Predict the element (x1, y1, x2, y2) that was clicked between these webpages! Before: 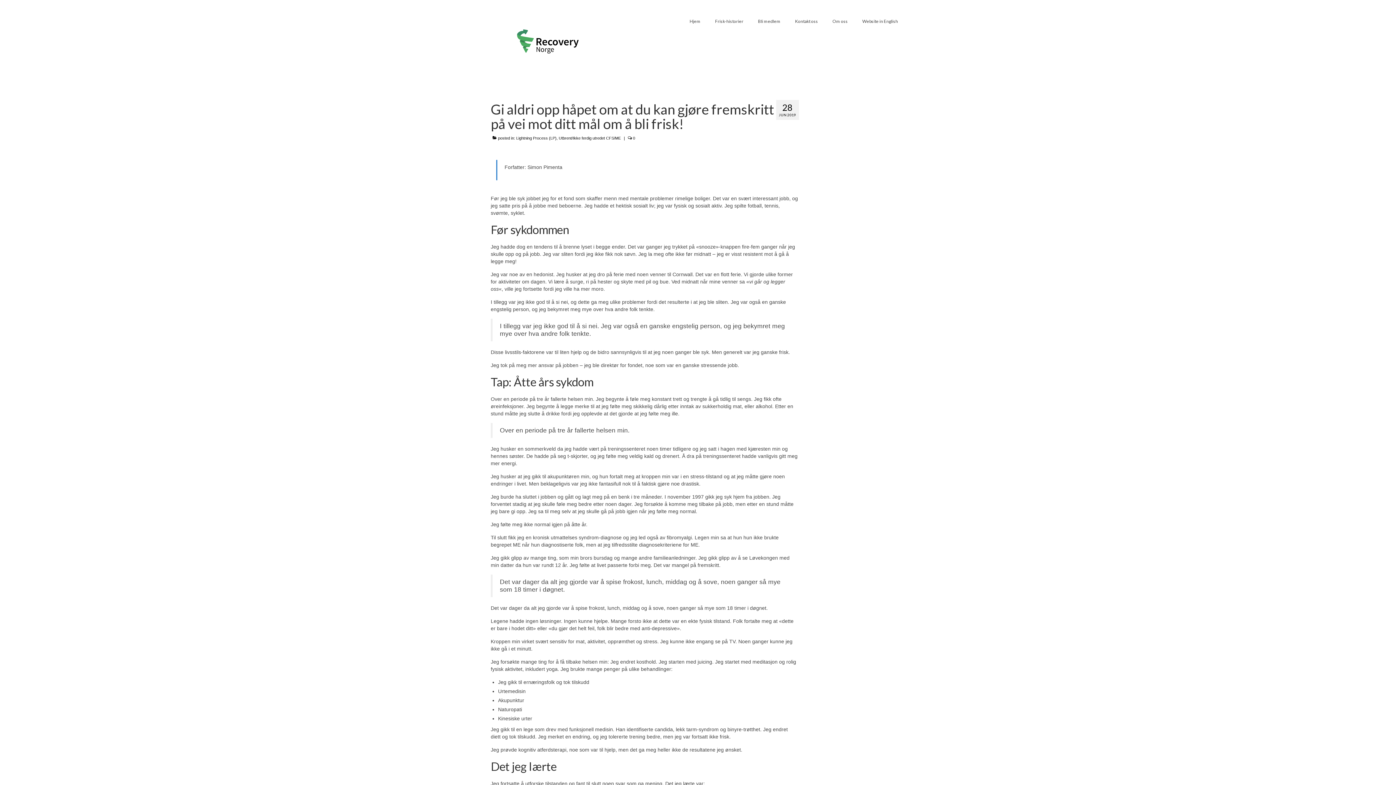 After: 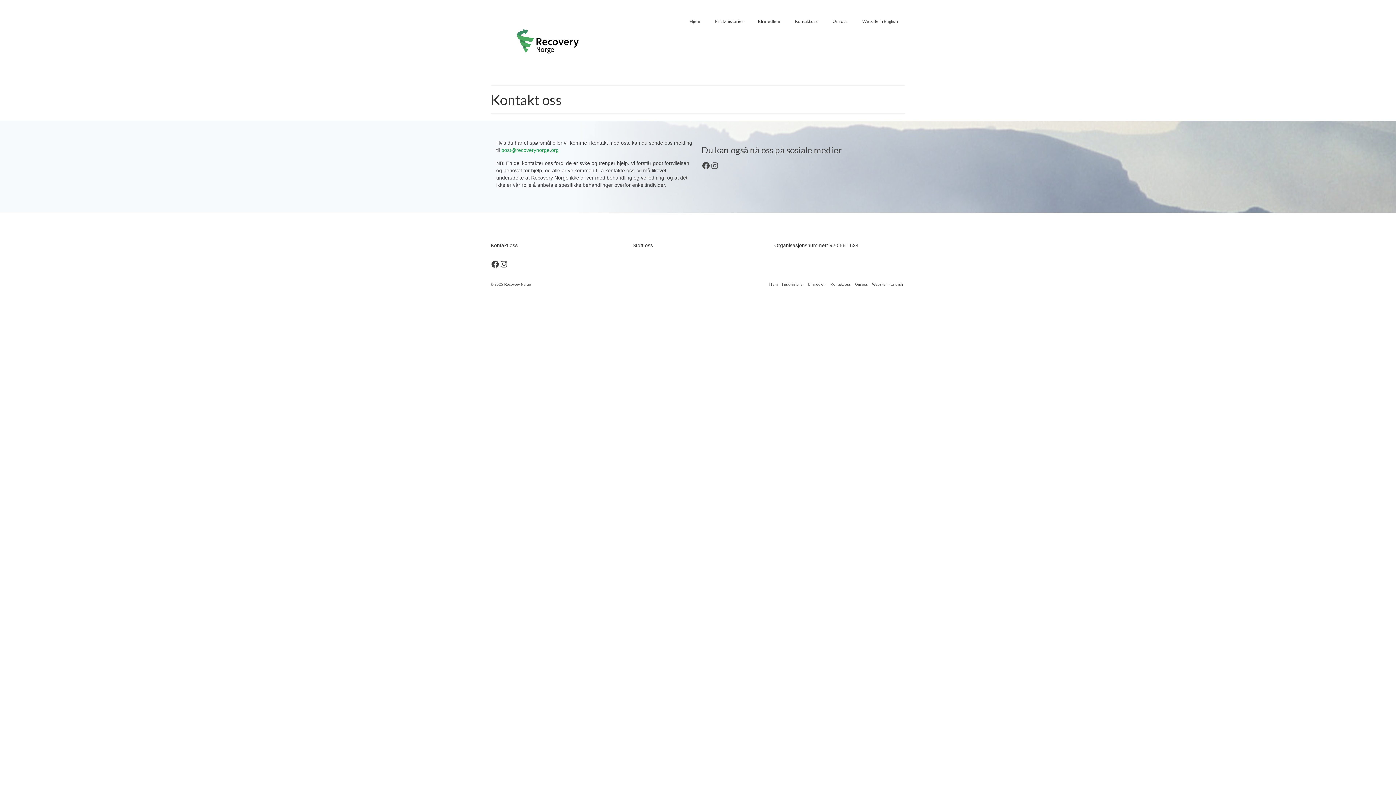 Action: label: Kontakt oss bbox: (787, 14, 825, 28)